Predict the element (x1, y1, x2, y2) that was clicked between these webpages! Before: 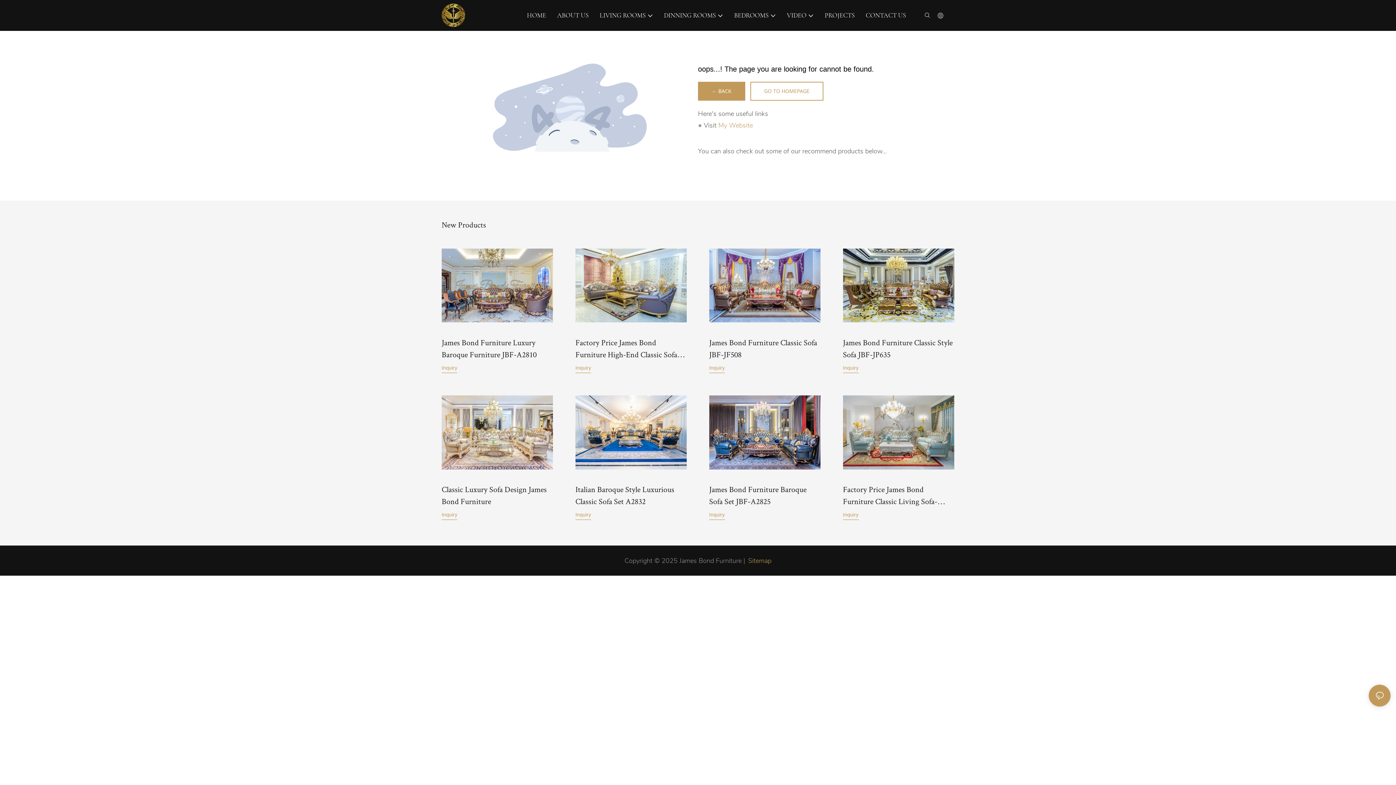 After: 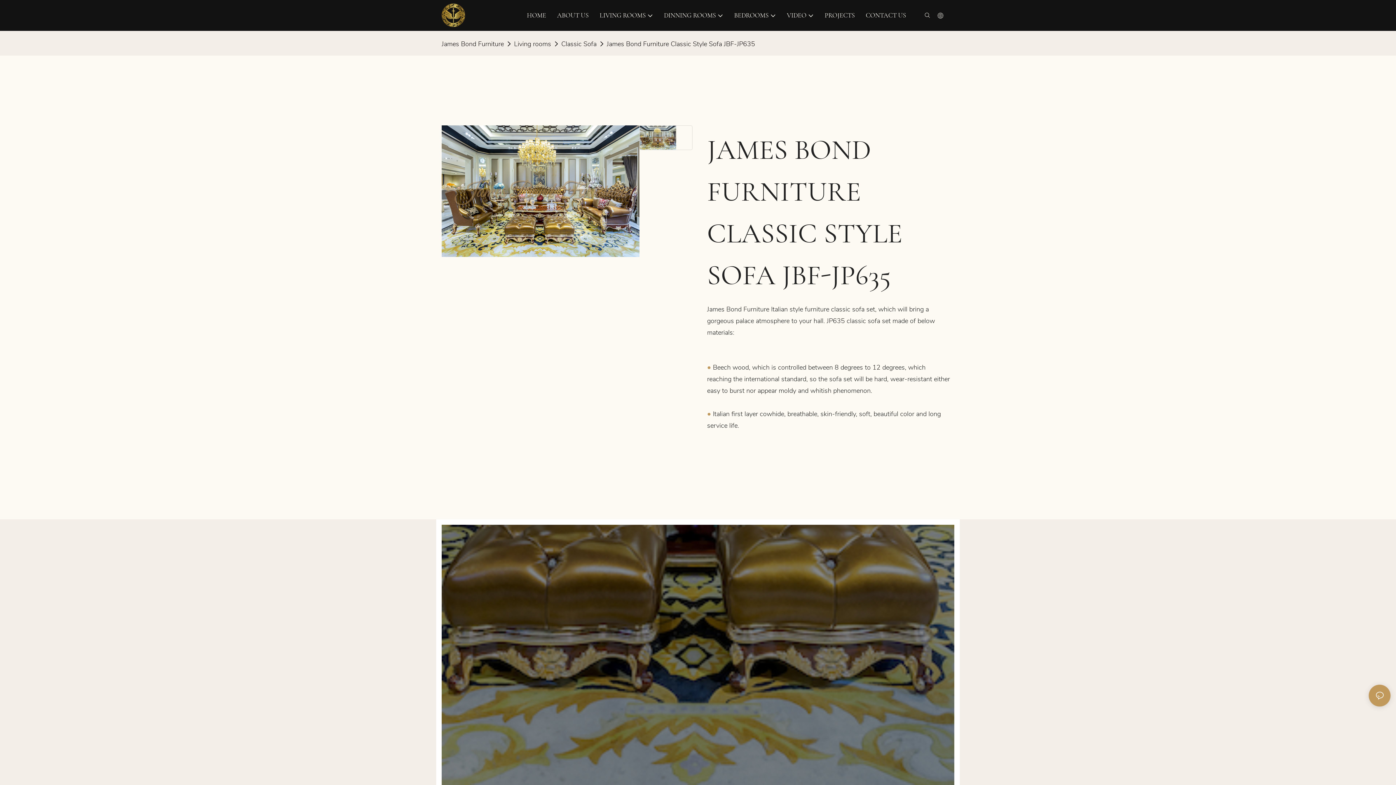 Action: bbox: (843, 248, 954, 322)